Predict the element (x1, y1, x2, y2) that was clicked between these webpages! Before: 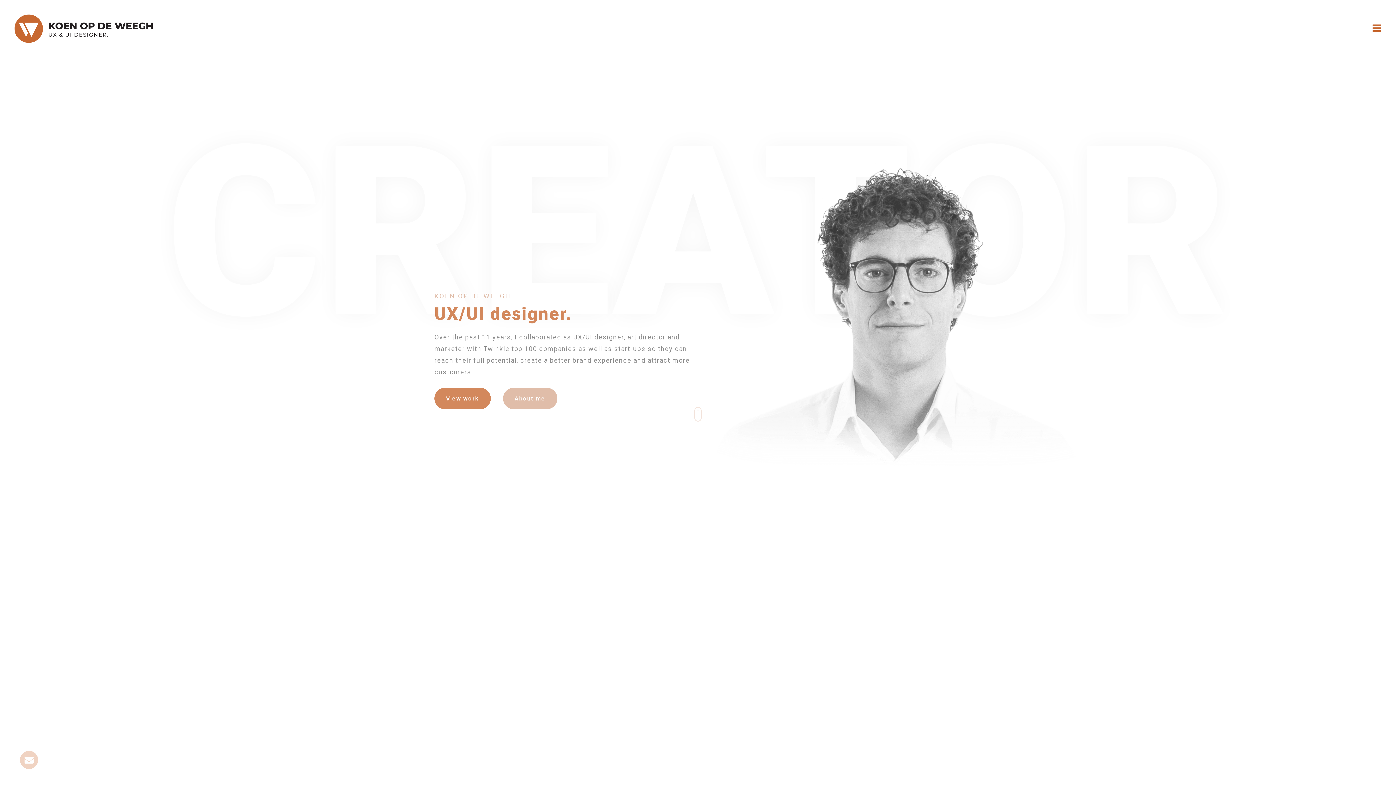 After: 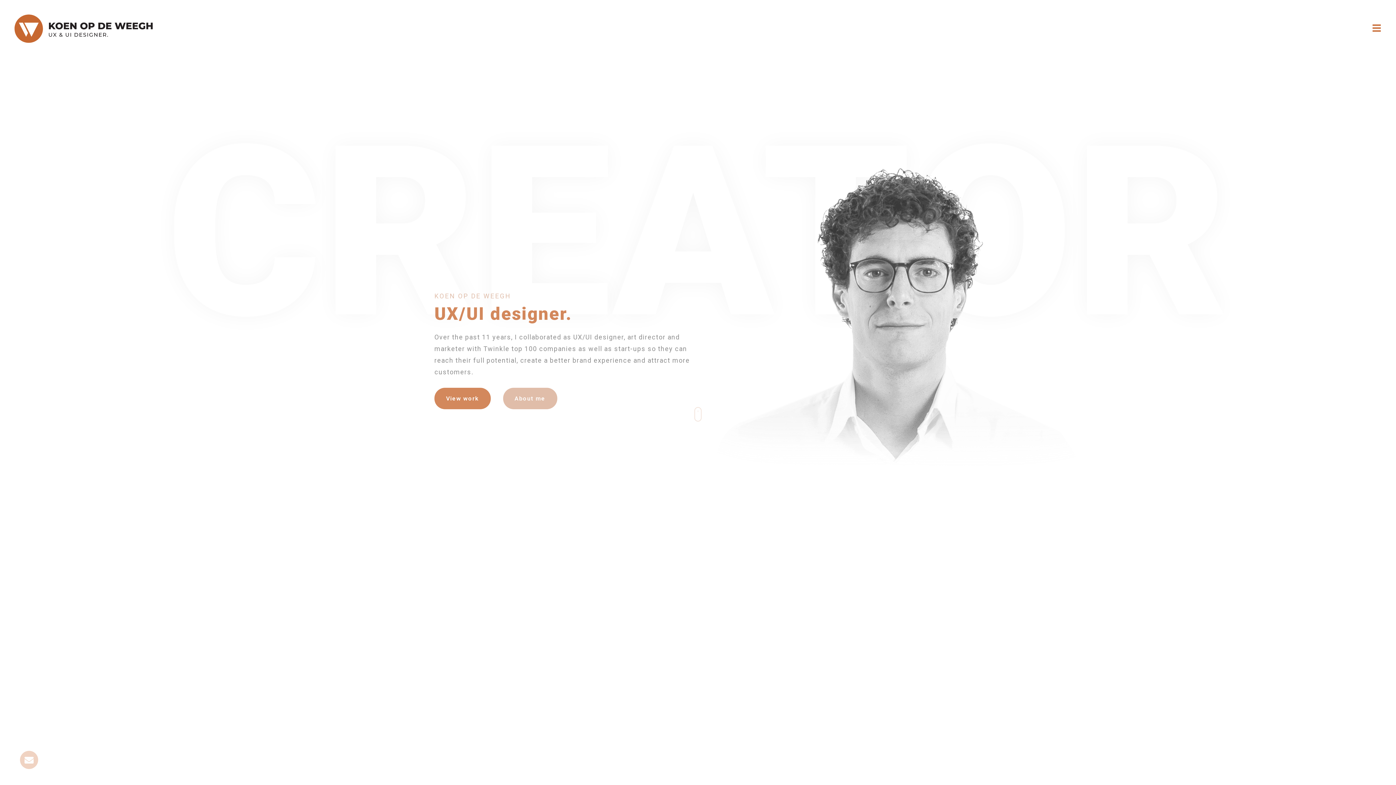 Action: bbox: (14, 14, 152, 42)